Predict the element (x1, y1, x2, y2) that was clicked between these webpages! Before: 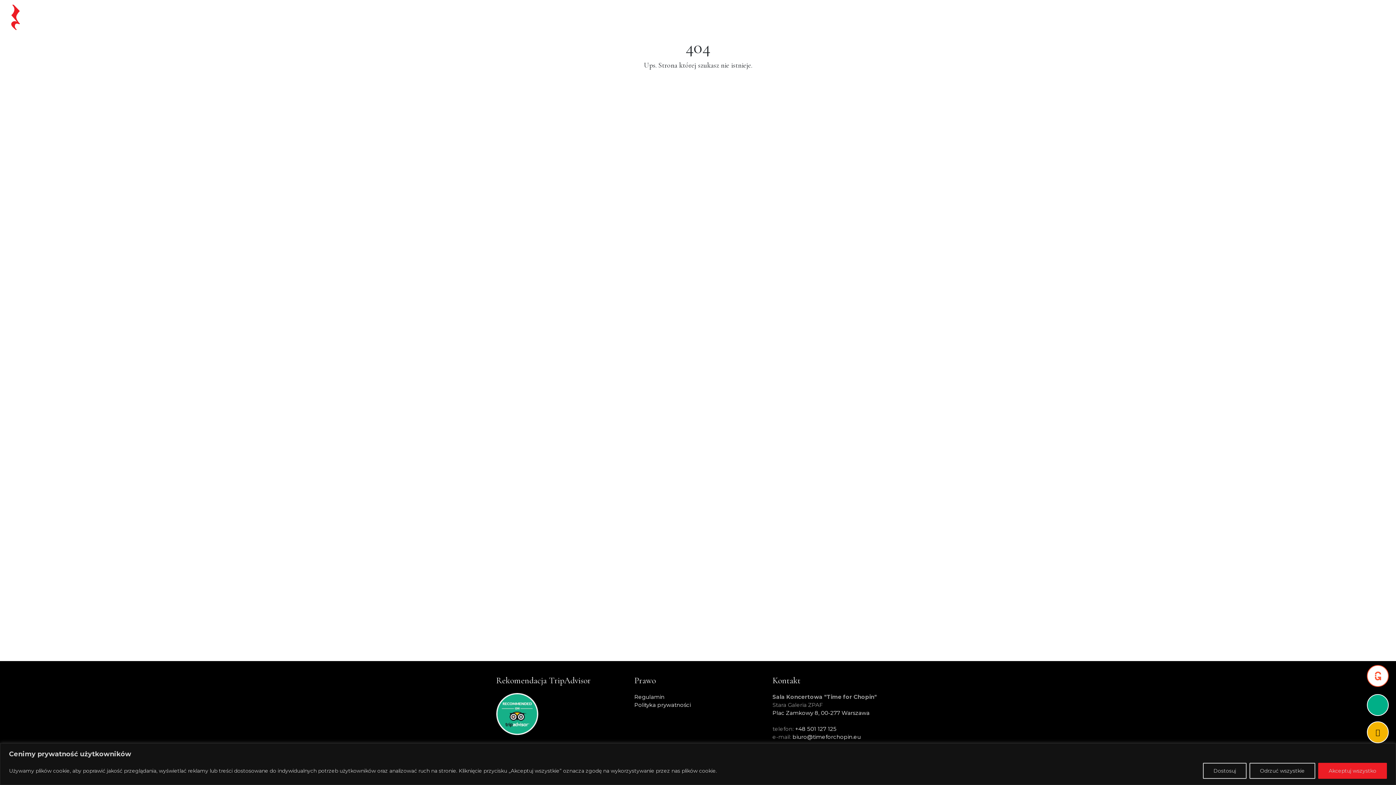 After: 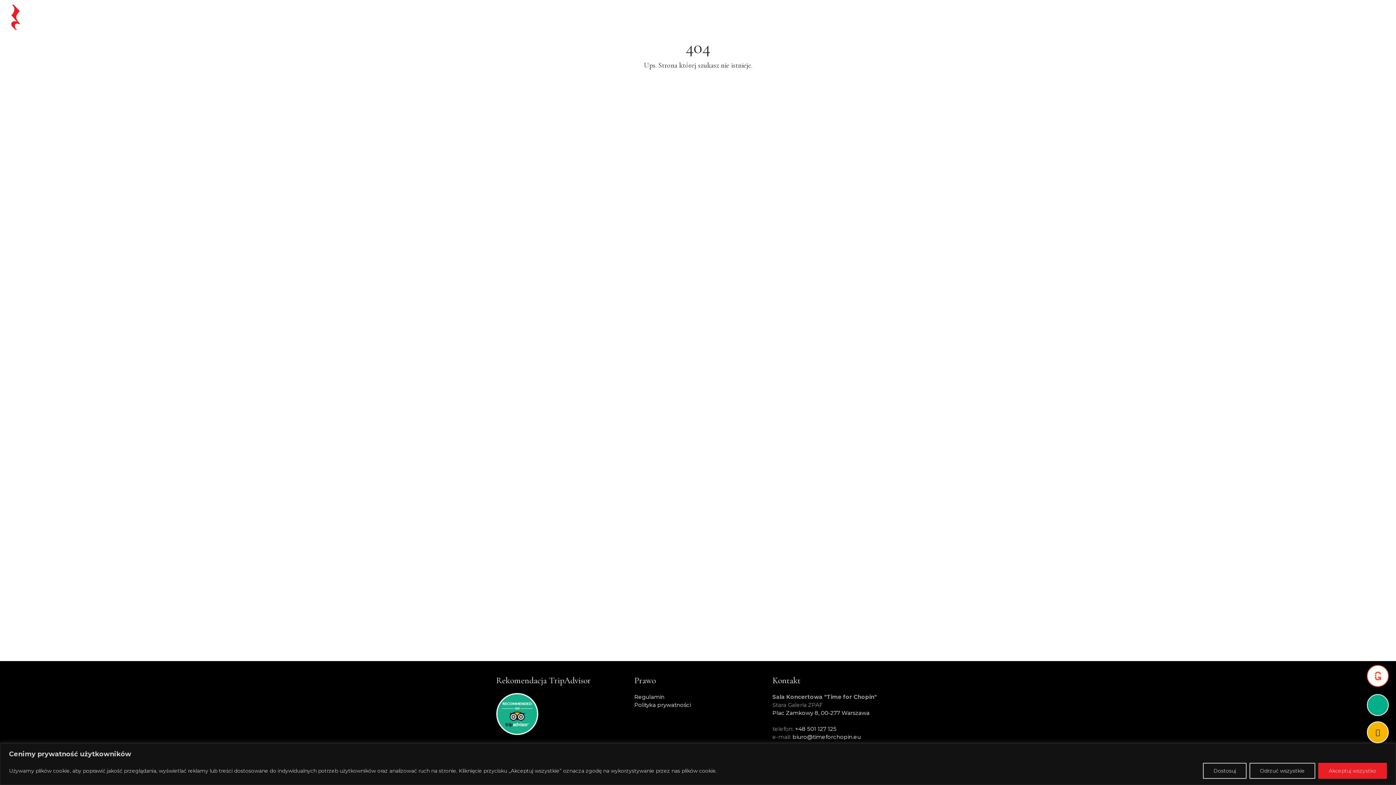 Action: label: Chopin na żywo bbox: (1124, 10, 1176, 24)